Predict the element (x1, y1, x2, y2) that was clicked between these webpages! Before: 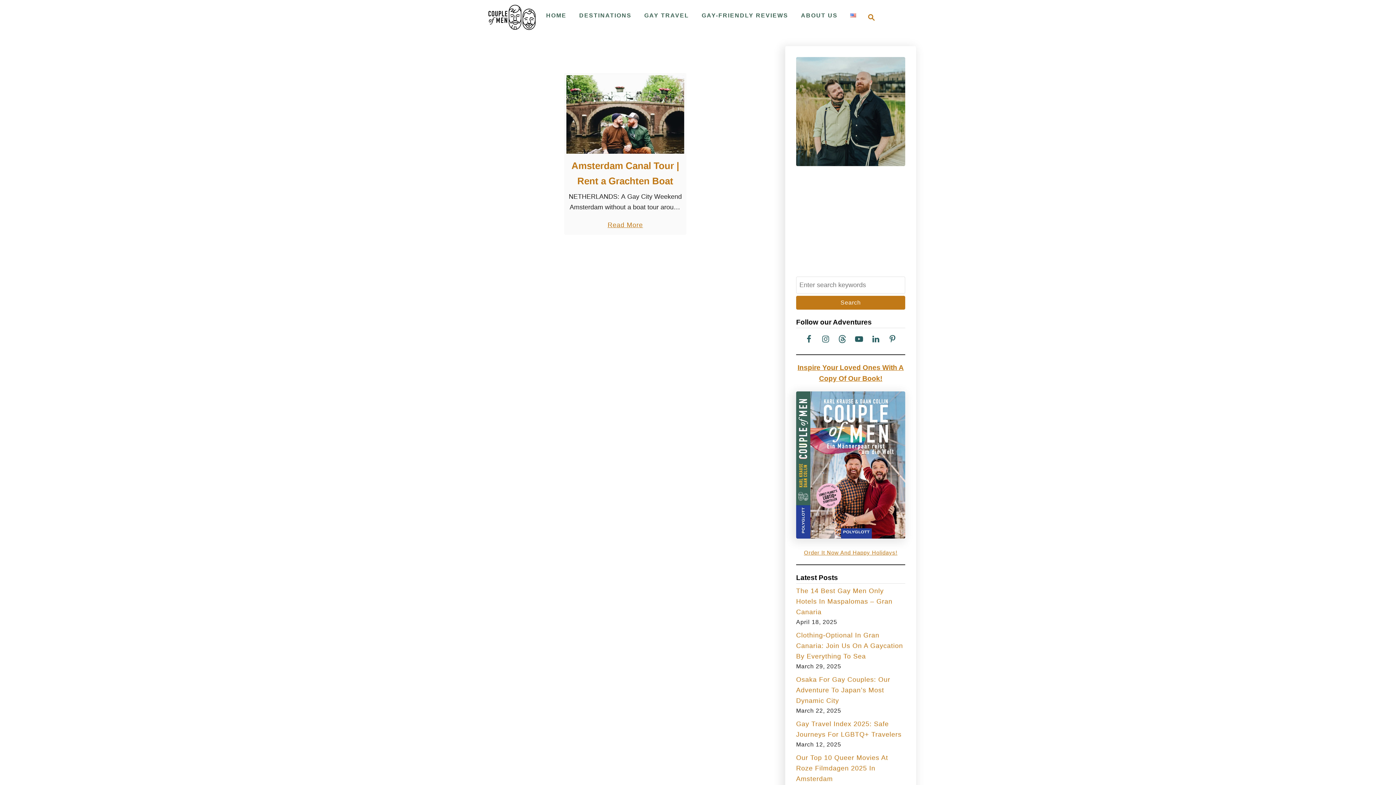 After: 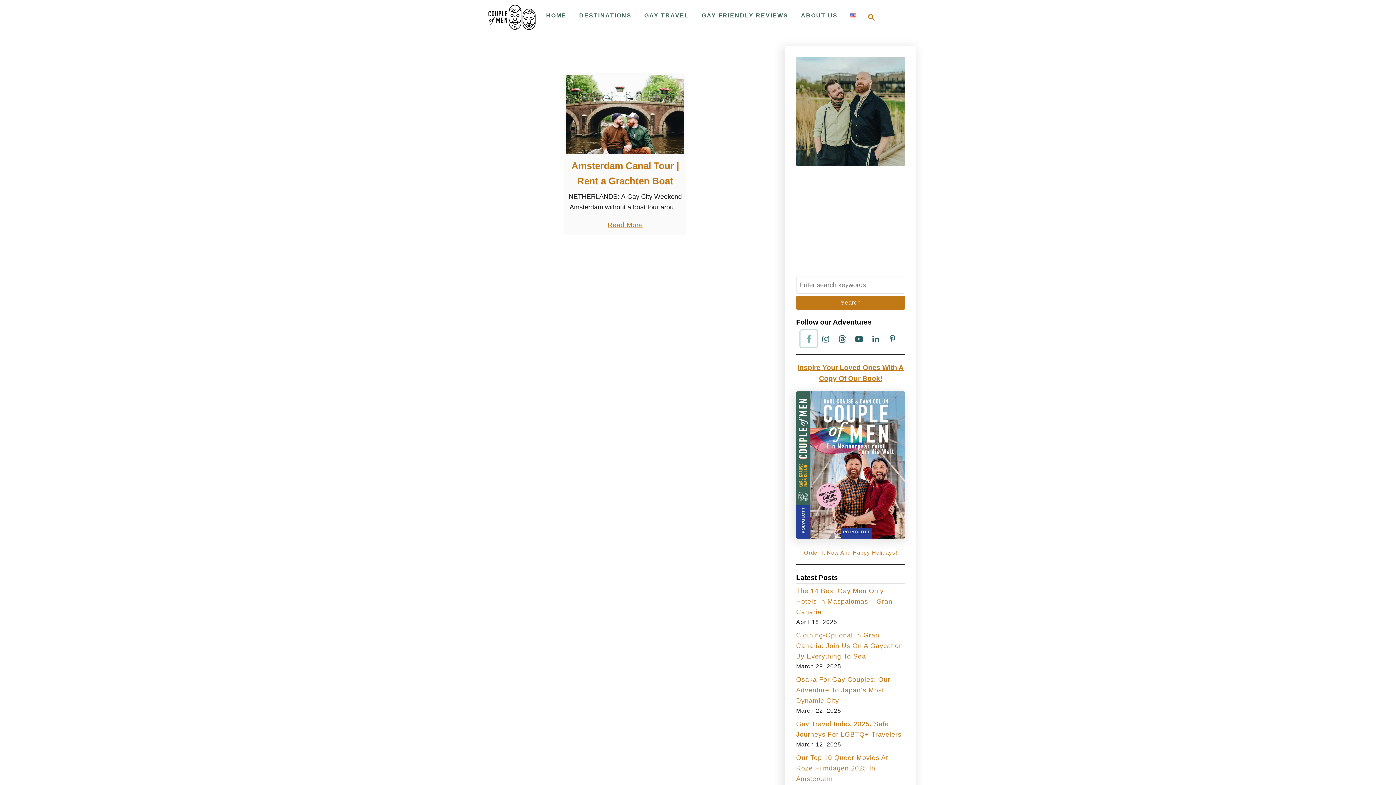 Action: label: Follow on Facebook bbox: (800, 330, 817, 347)